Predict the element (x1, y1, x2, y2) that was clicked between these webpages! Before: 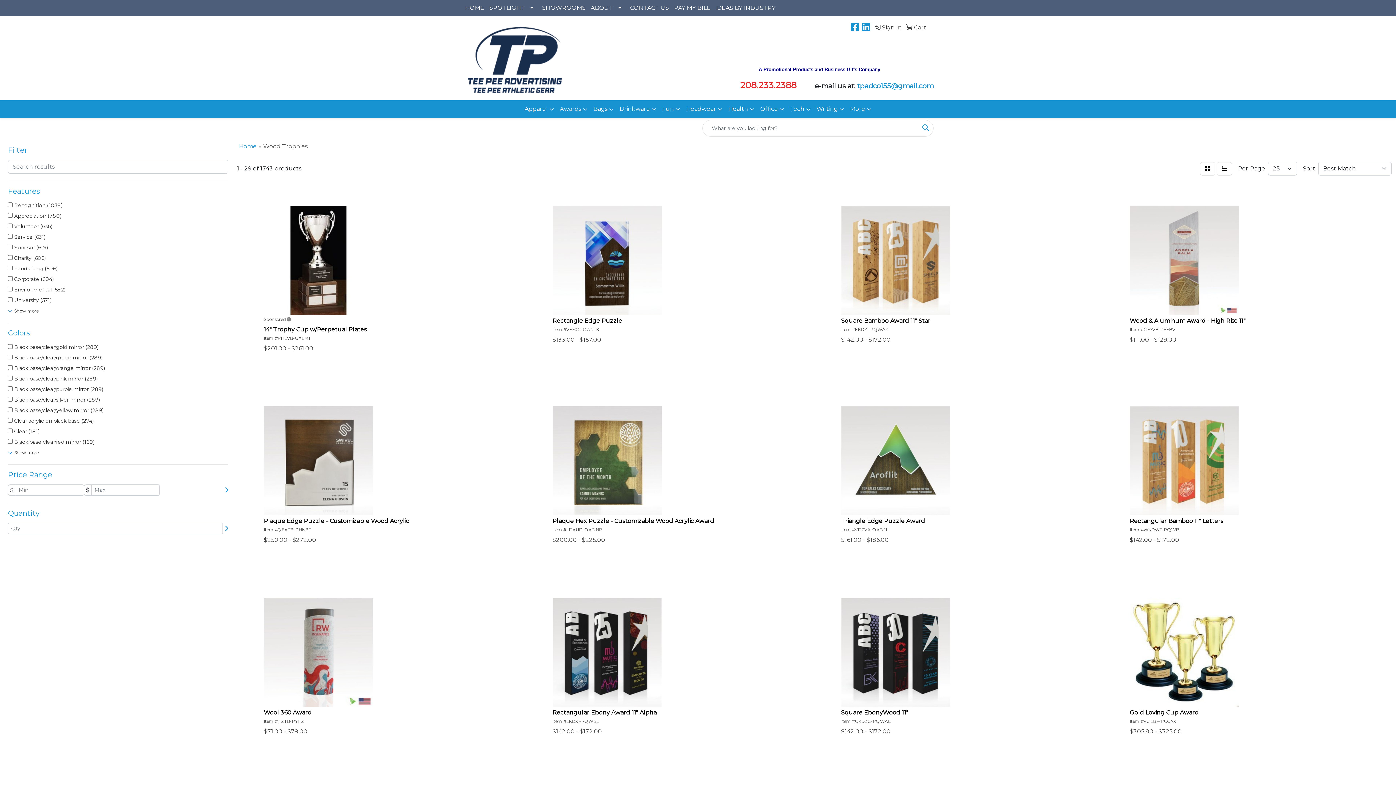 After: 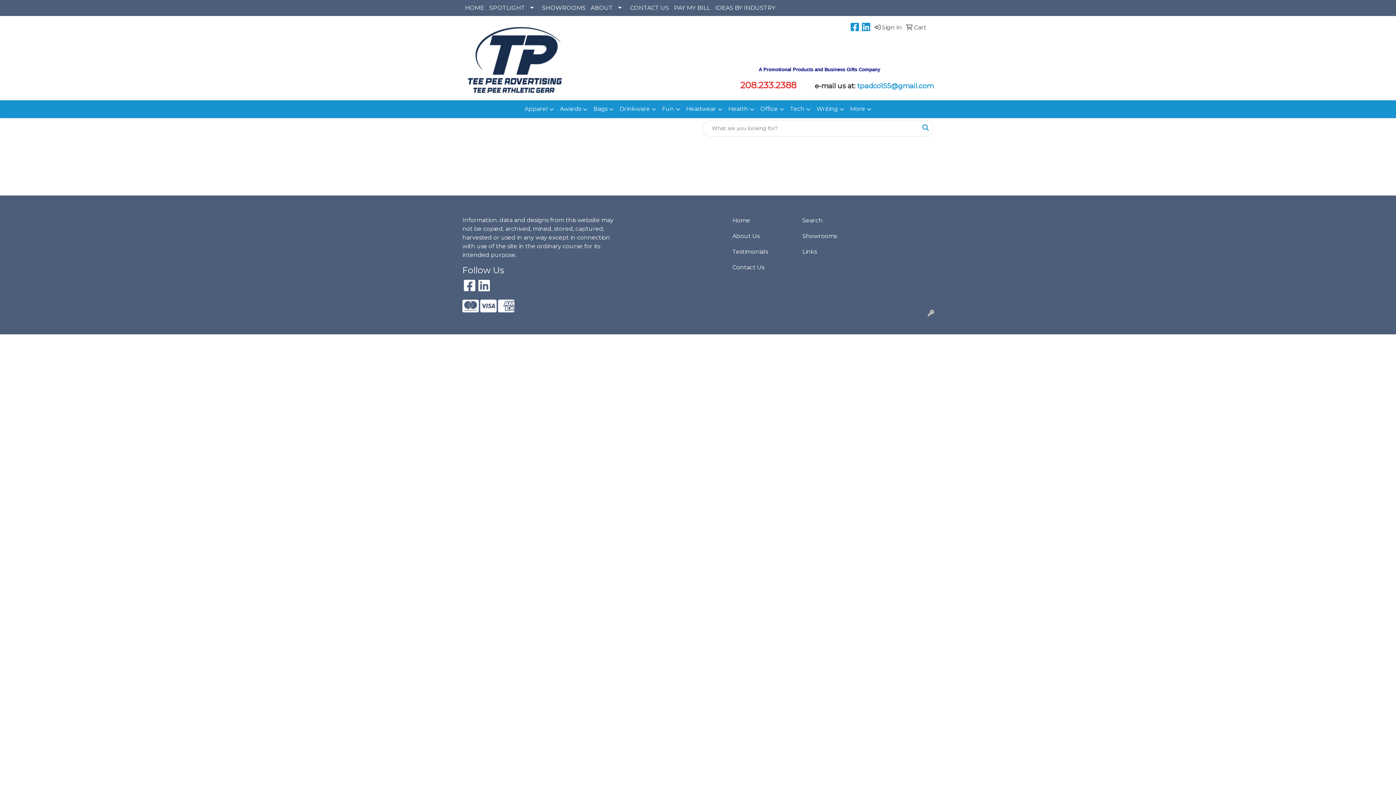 Action: bbox: (903, 19, 926, 35) label:  Cart